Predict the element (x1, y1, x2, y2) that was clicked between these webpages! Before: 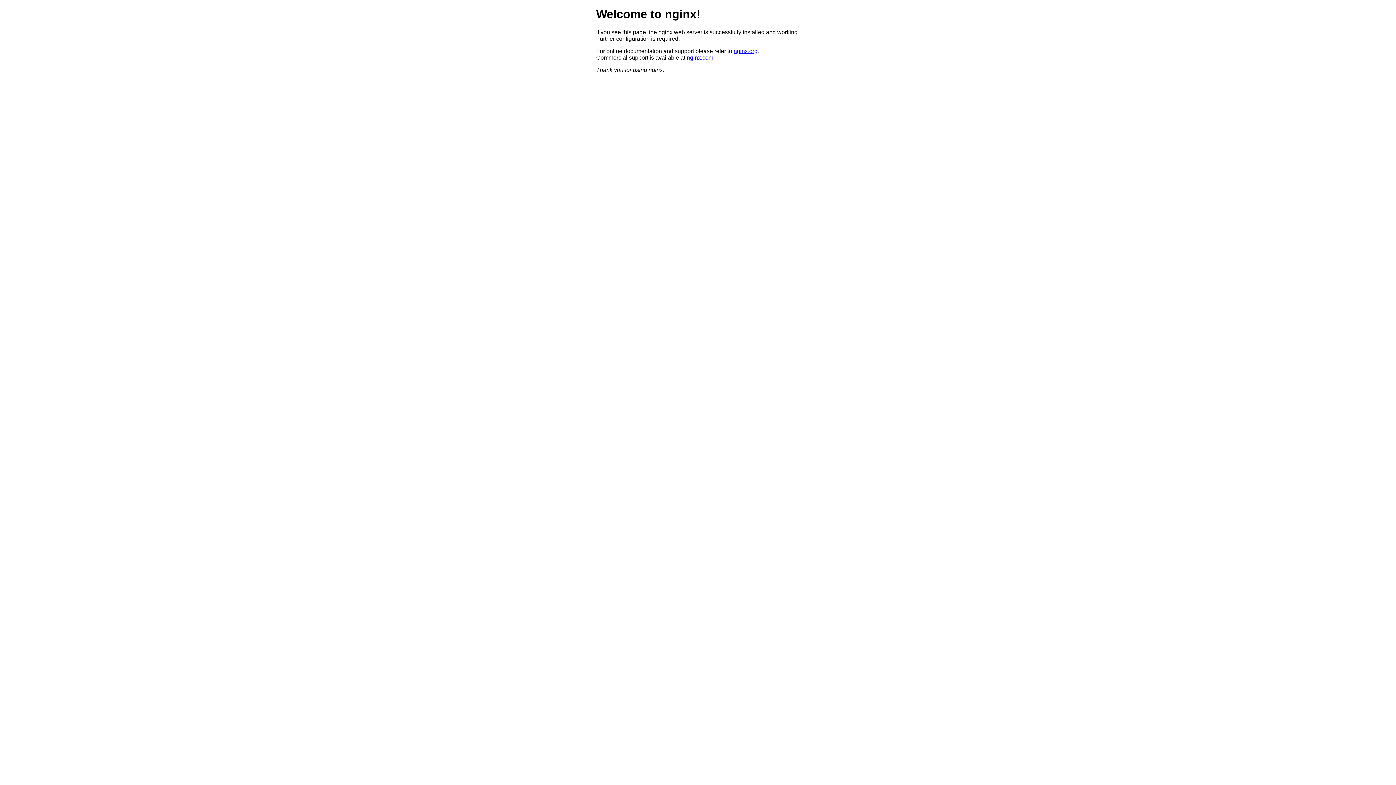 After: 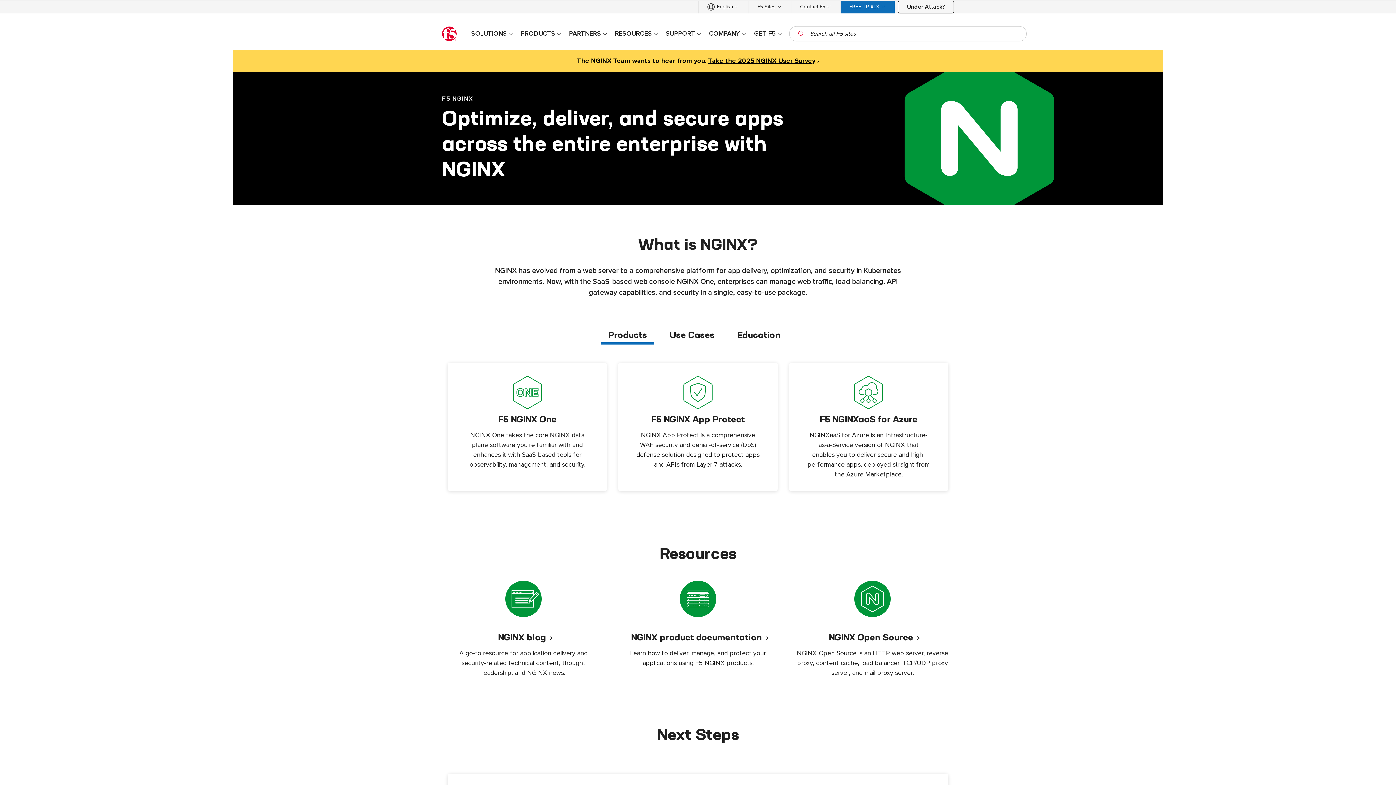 Action: bbox: (686, 54, 713, 60) label: nginx.com